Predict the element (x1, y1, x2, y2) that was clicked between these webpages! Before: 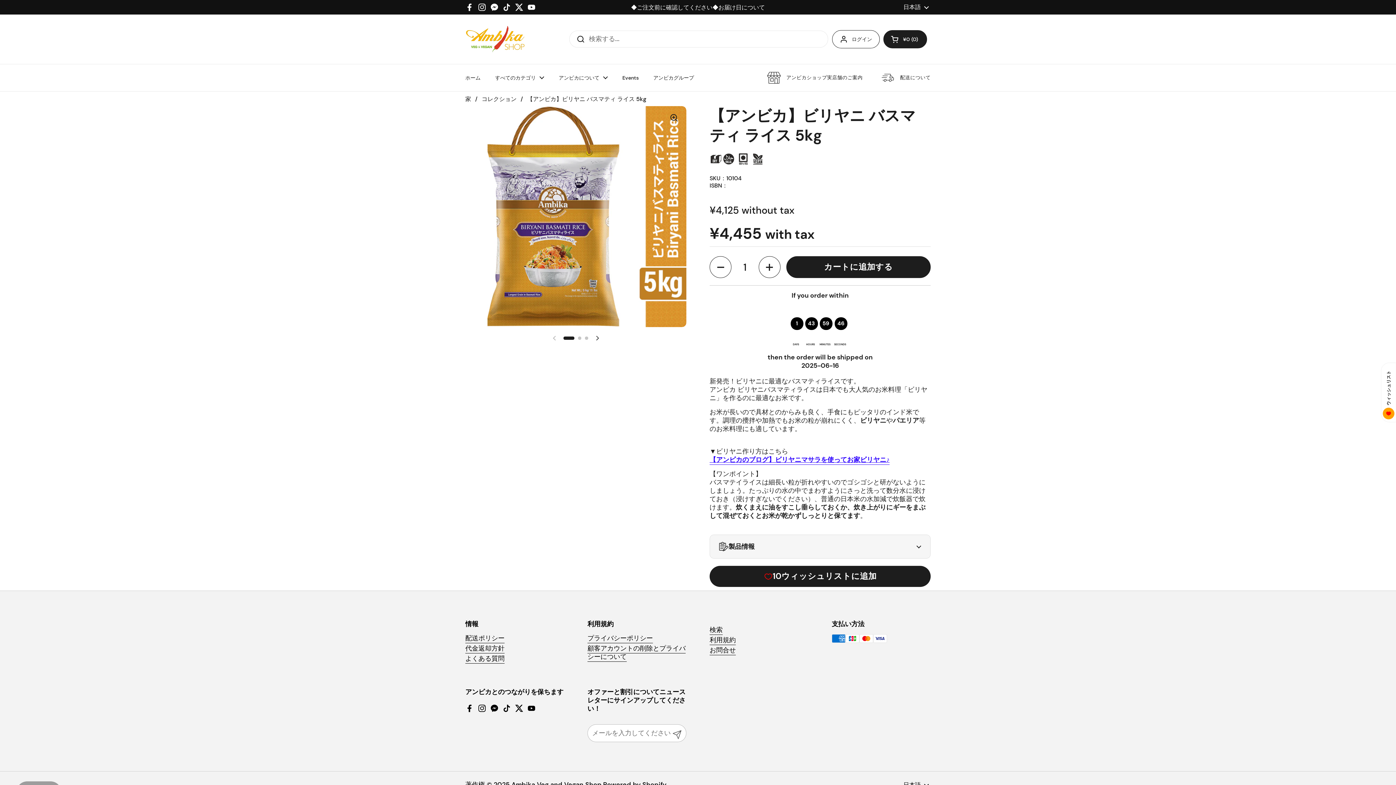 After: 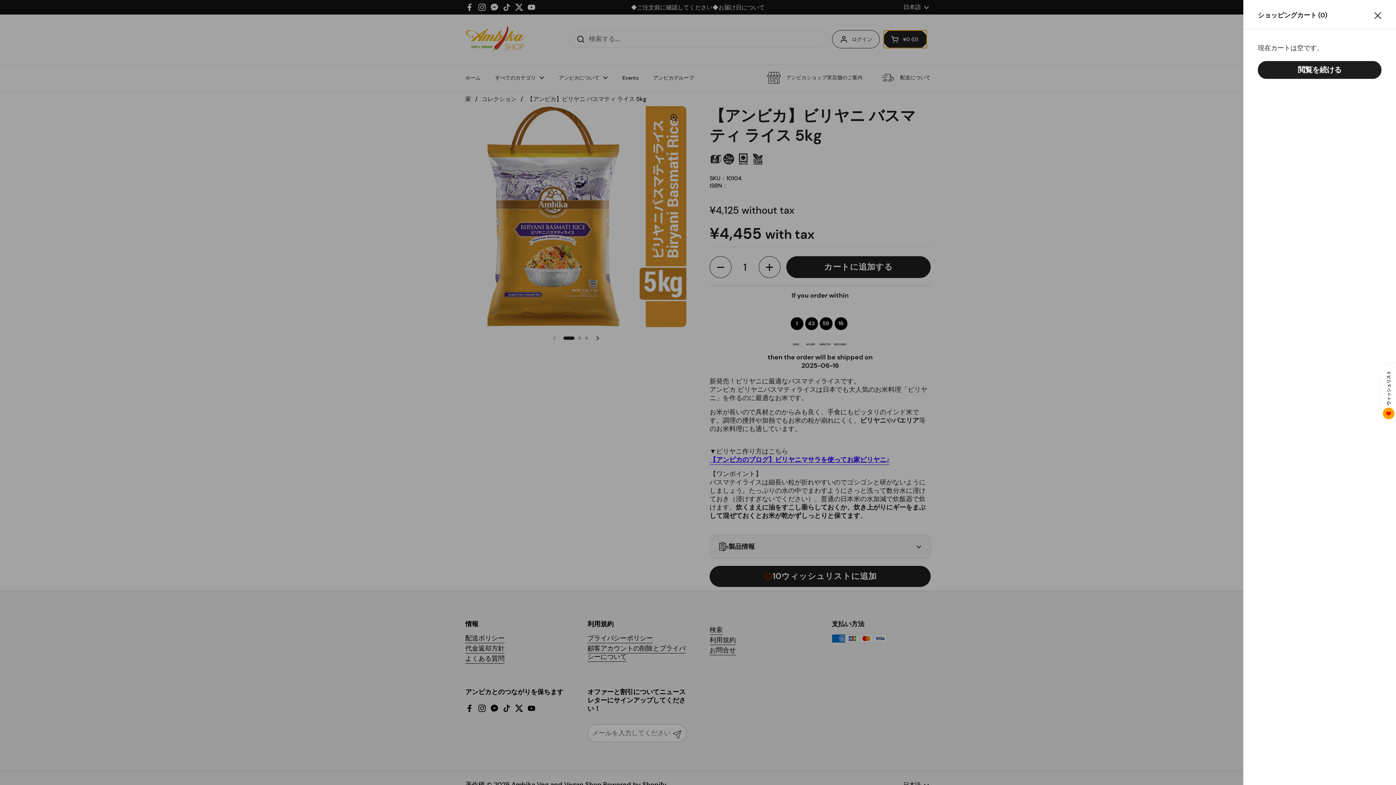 Action: bbox: (883, 30, 927, 48) label: カートを開く
¥0
0